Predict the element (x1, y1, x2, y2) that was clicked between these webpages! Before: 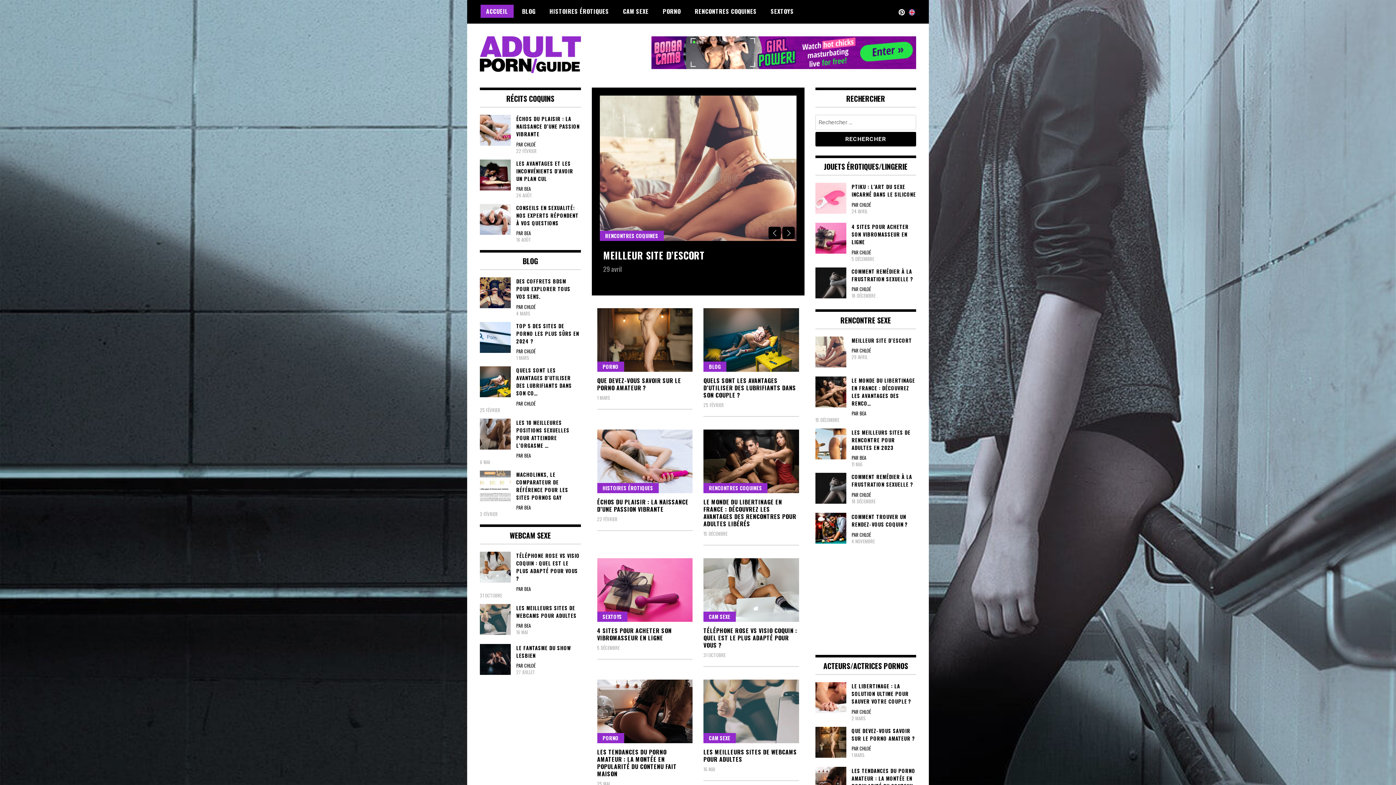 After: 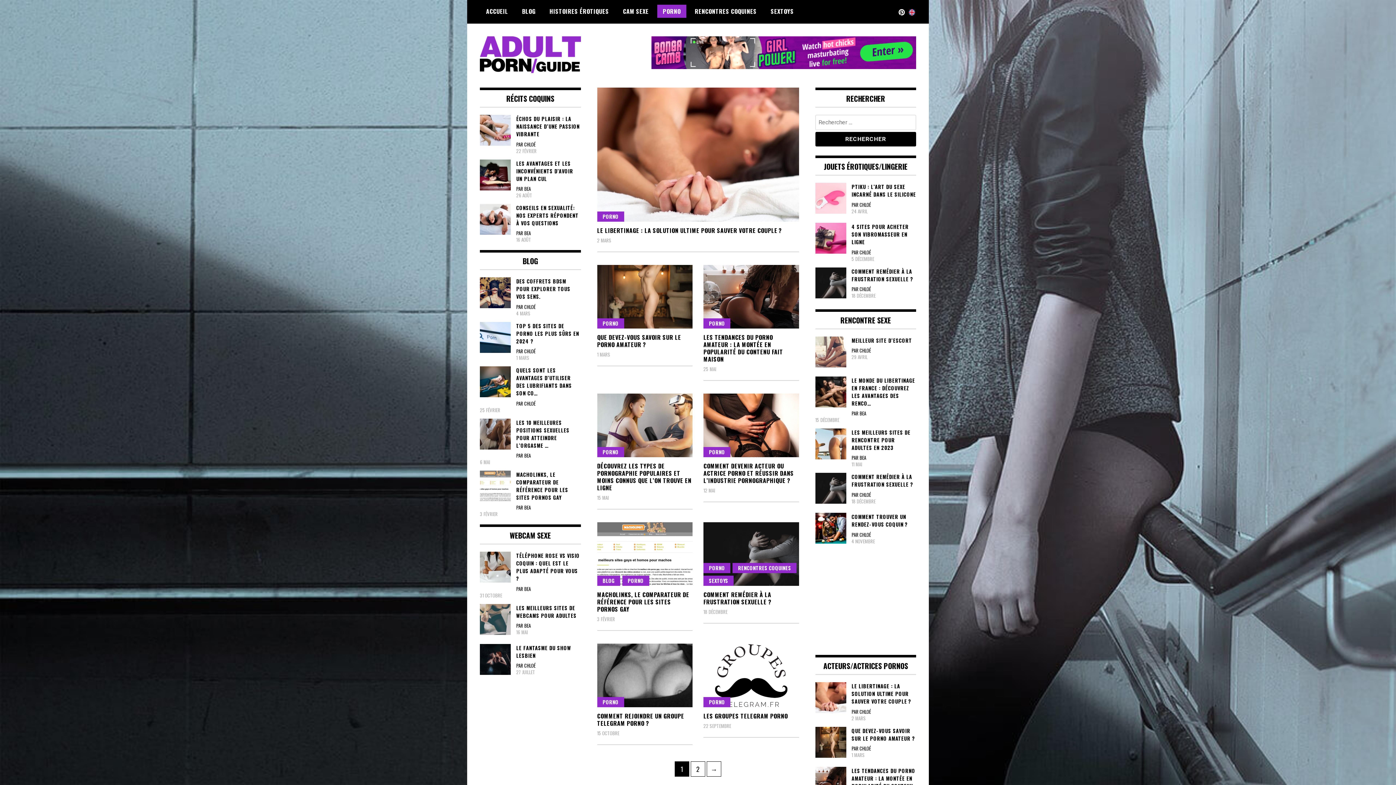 Action: label: PORNO bbox: (657, 4, 686, 17)